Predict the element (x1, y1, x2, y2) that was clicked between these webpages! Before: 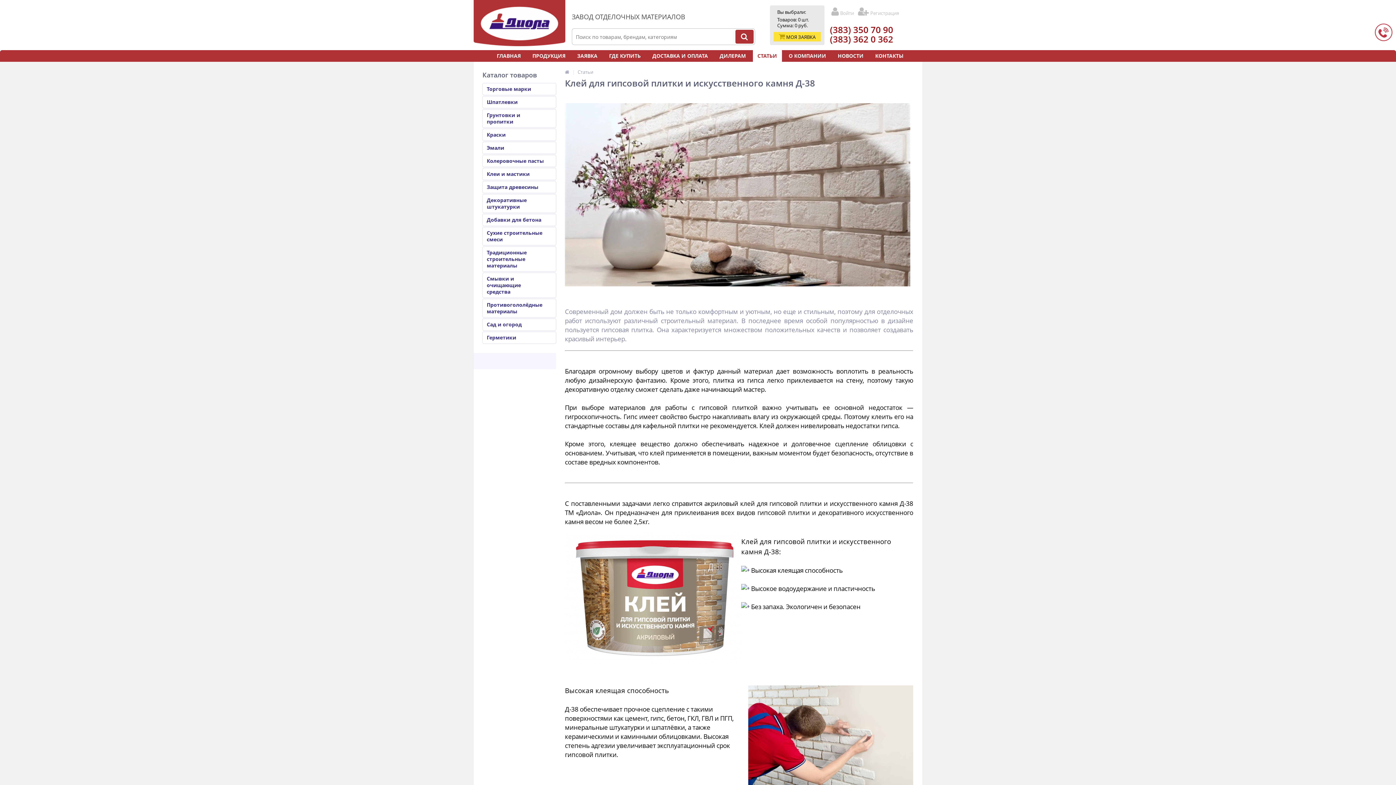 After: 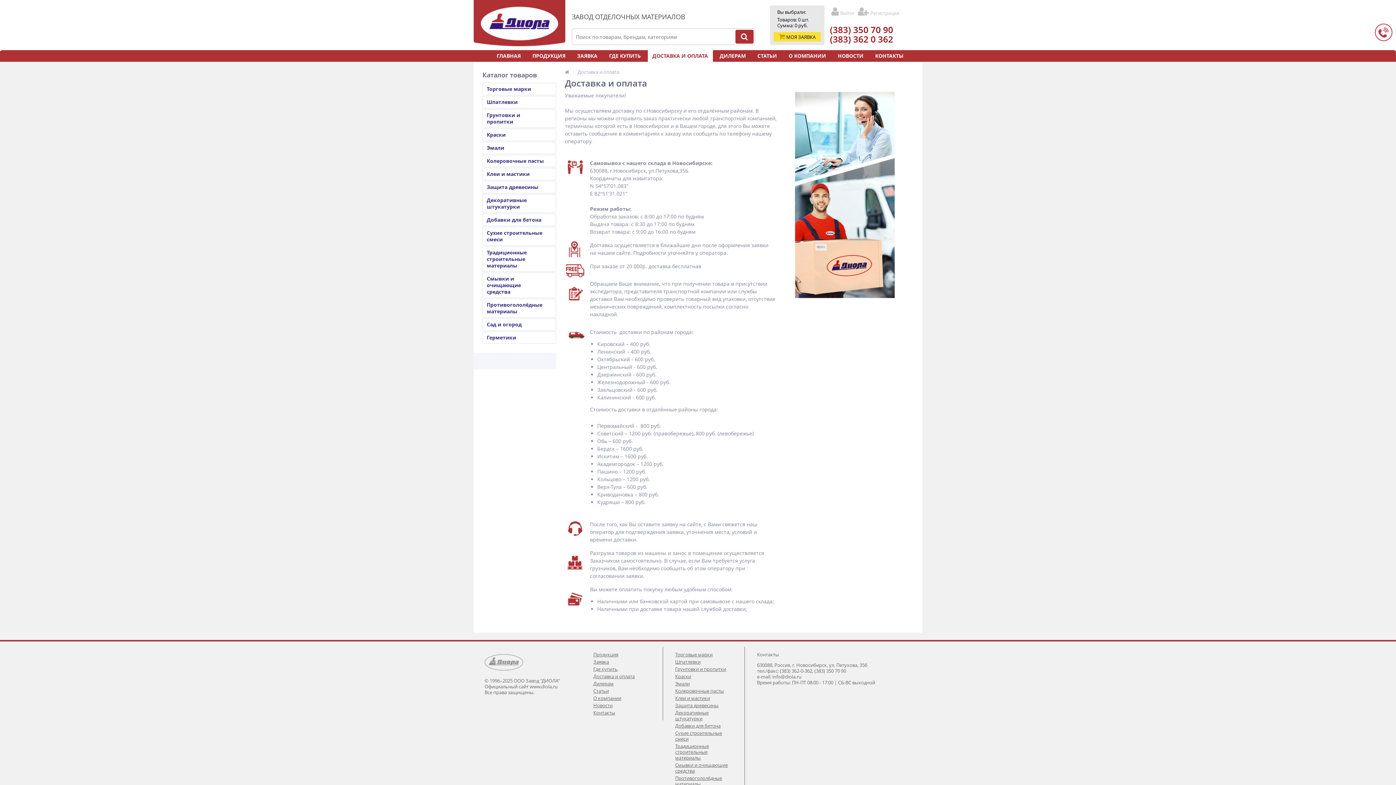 Action: label: ДОСТАВКА И ОПЛАТА bbox: (647, 50, 712, 61)